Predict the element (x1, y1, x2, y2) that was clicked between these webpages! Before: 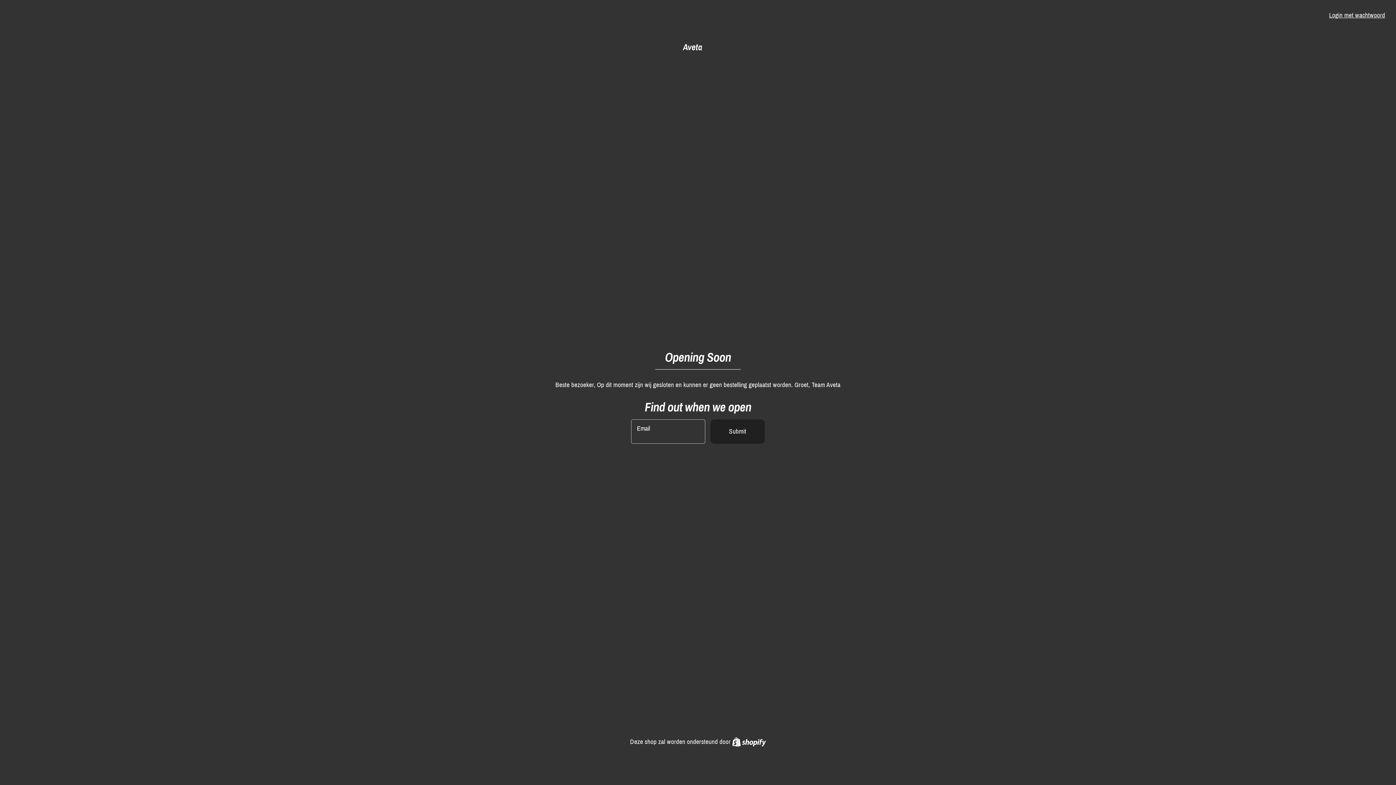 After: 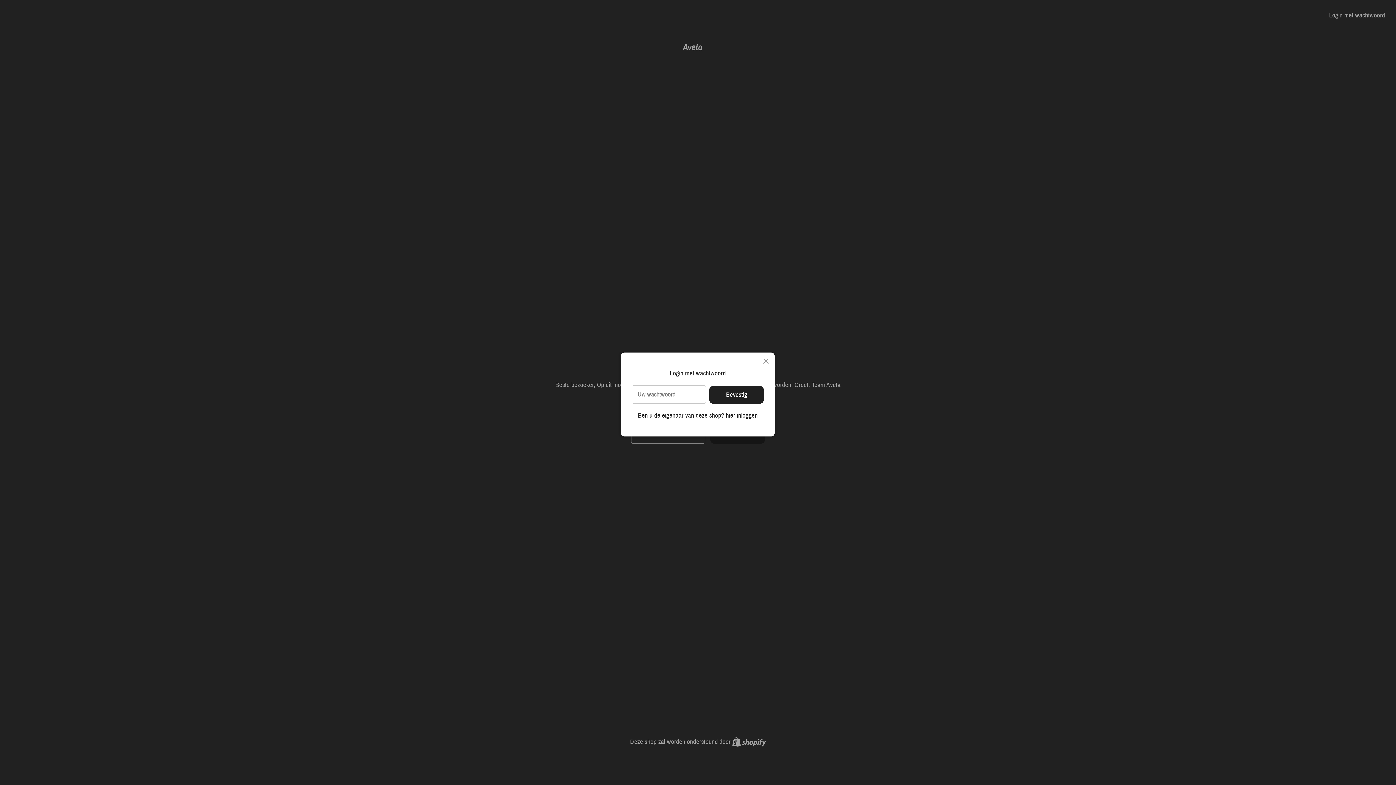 Action: label: Login met wachtwoord bbox: (1329, 11, 1385, 18)